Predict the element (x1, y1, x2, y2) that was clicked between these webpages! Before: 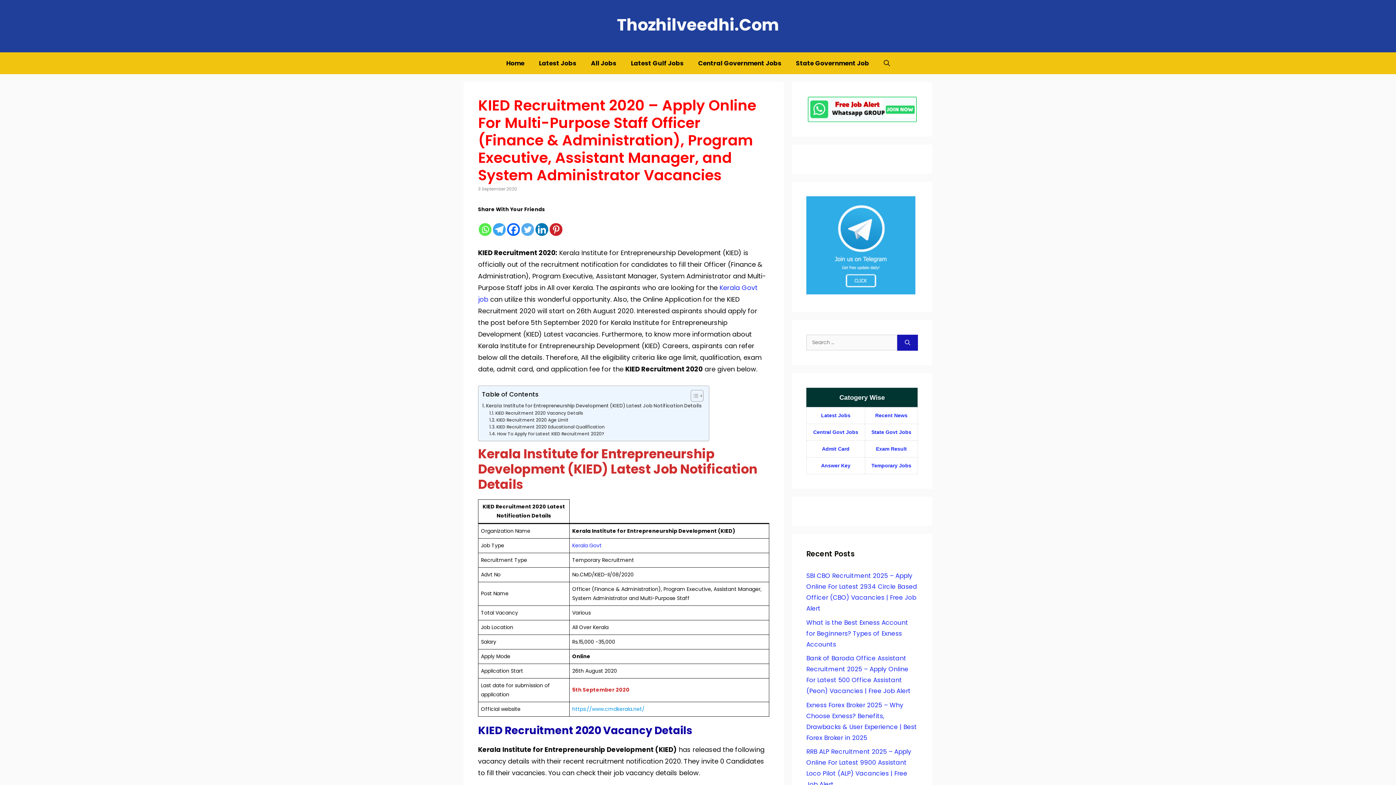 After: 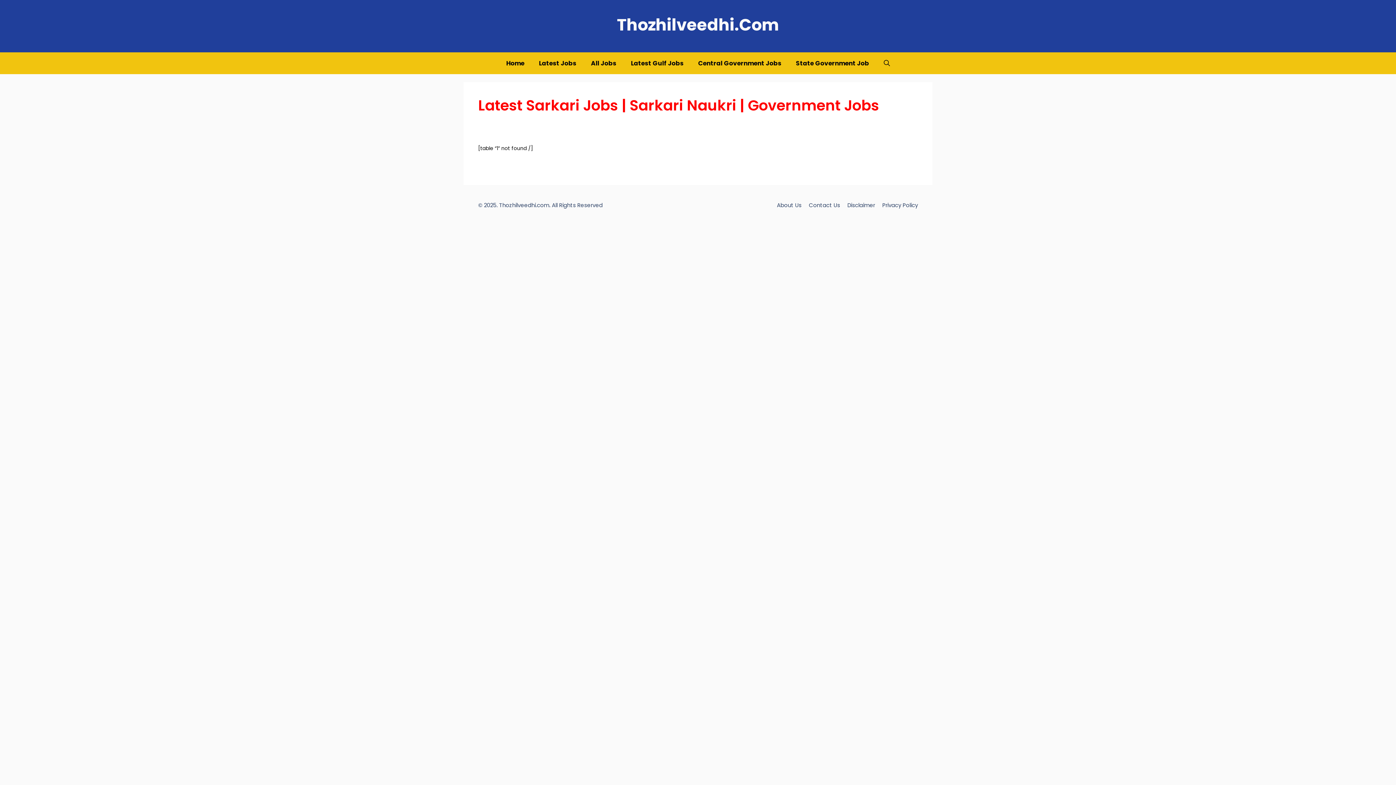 Action: label: Latest Jobs bbox: (821, 412, 850, 418)